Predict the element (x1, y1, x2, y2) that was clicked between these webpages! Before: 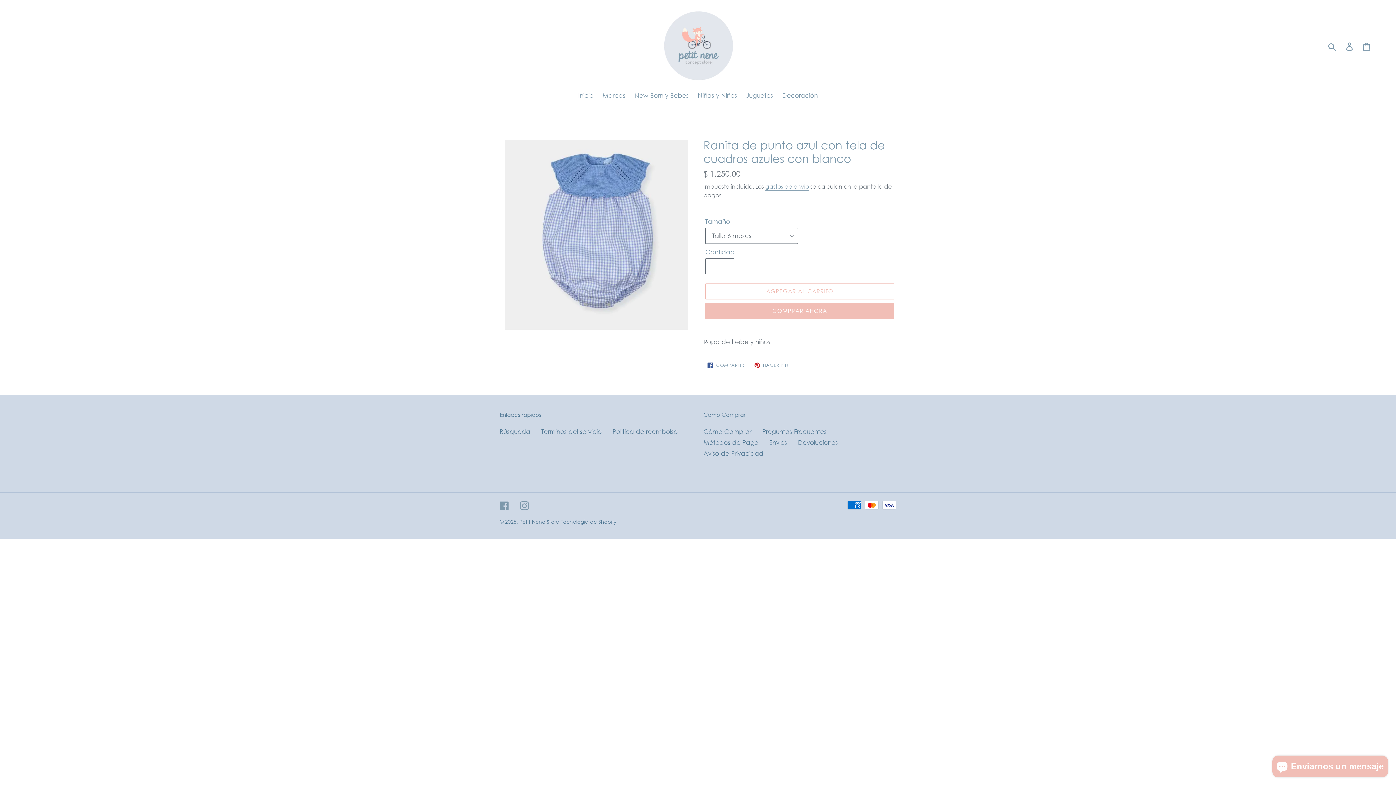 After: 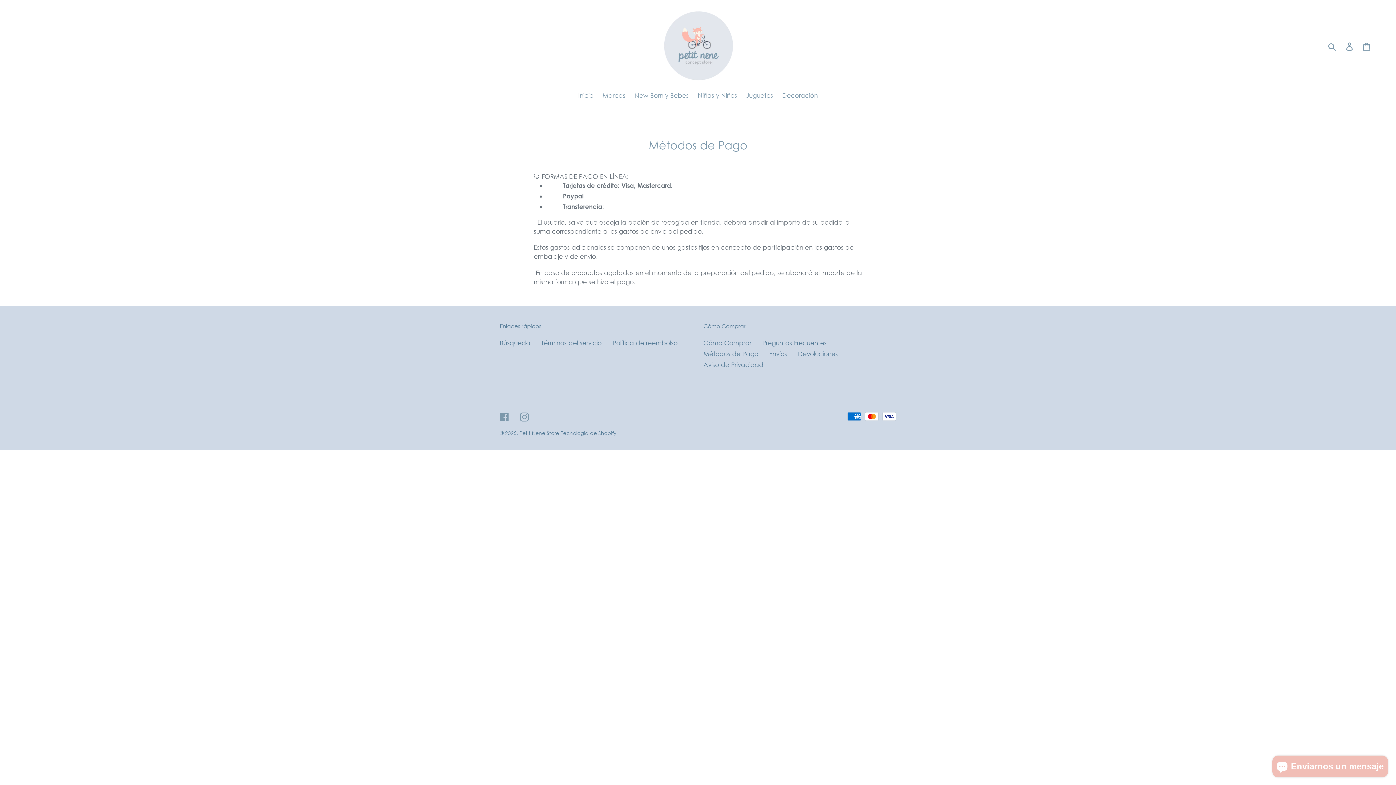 Action: bbox: (703, 438, 758, 446) label: Métodos de Pago